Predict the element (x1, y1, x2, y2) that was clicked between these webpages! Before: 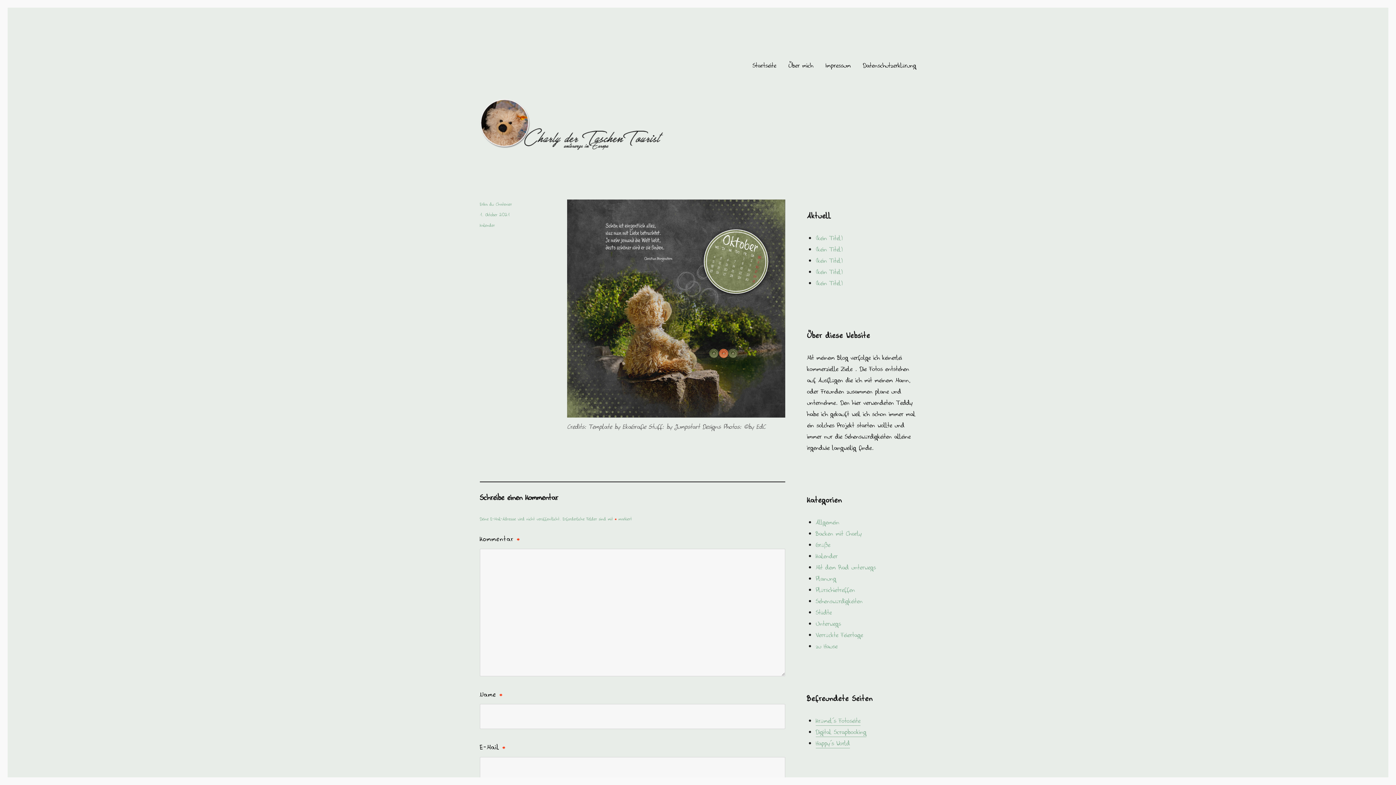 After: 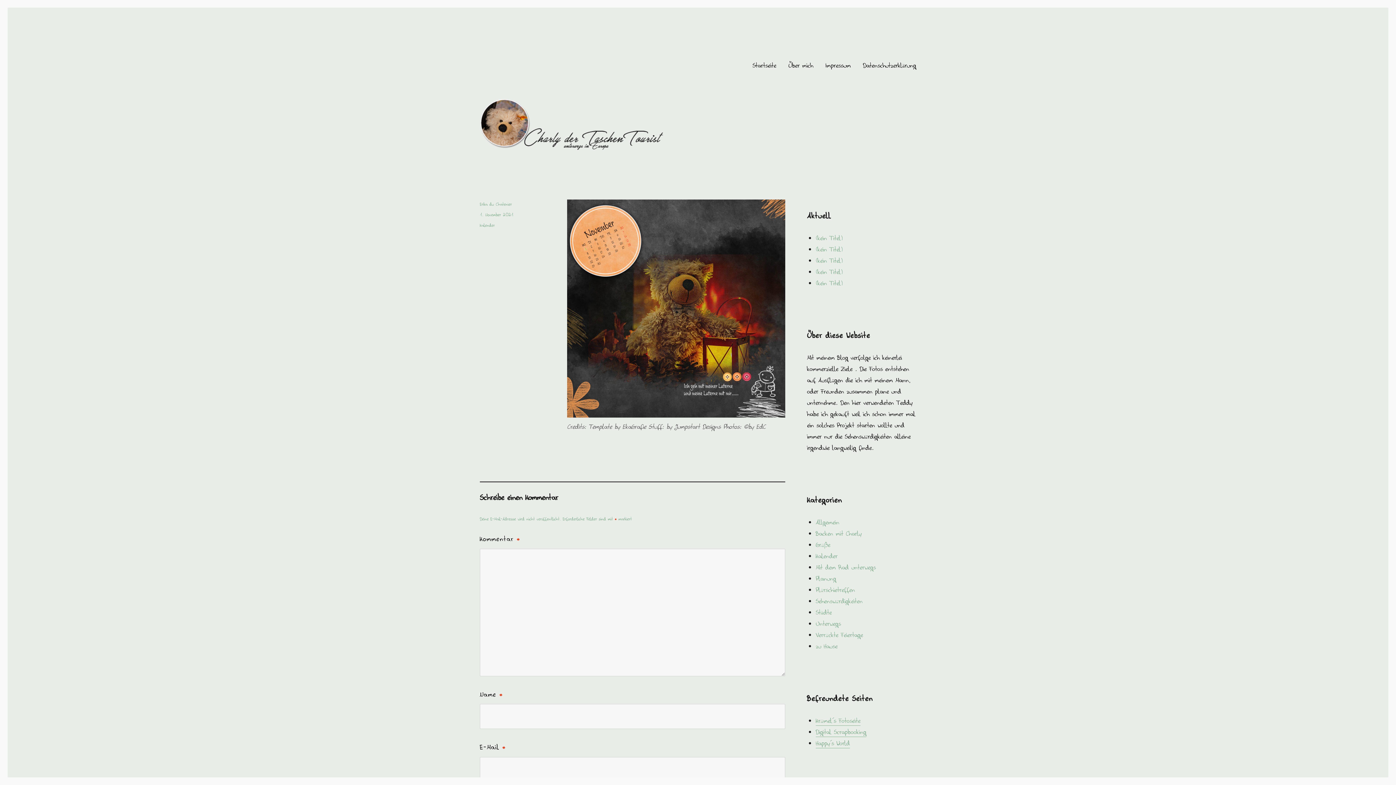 Action: bbox: (816, 244, 842, 254) label: (kein Titel)